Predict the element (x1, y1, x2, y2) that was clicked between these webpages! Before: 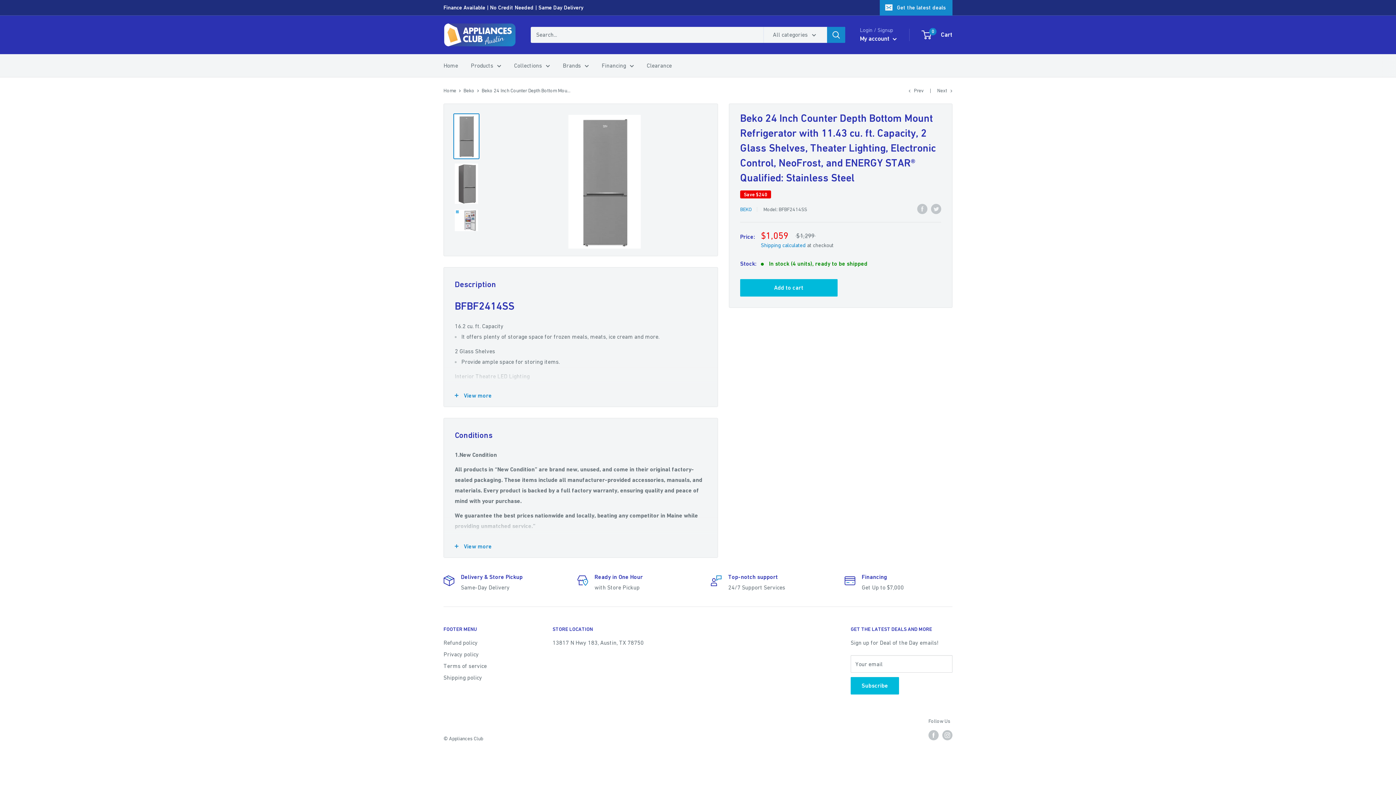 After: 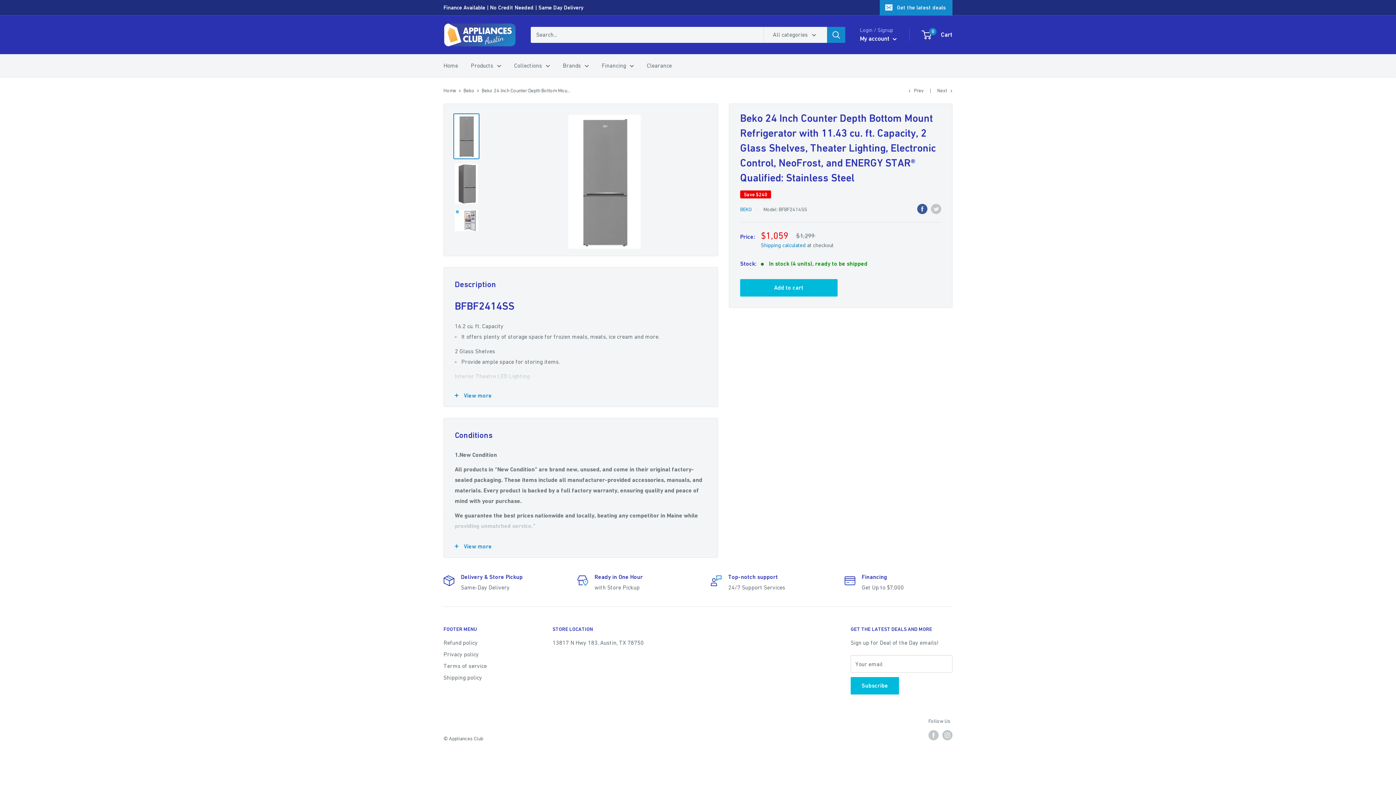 Action: bbox: (917, 203, 927, 214) label: Share on Facebook